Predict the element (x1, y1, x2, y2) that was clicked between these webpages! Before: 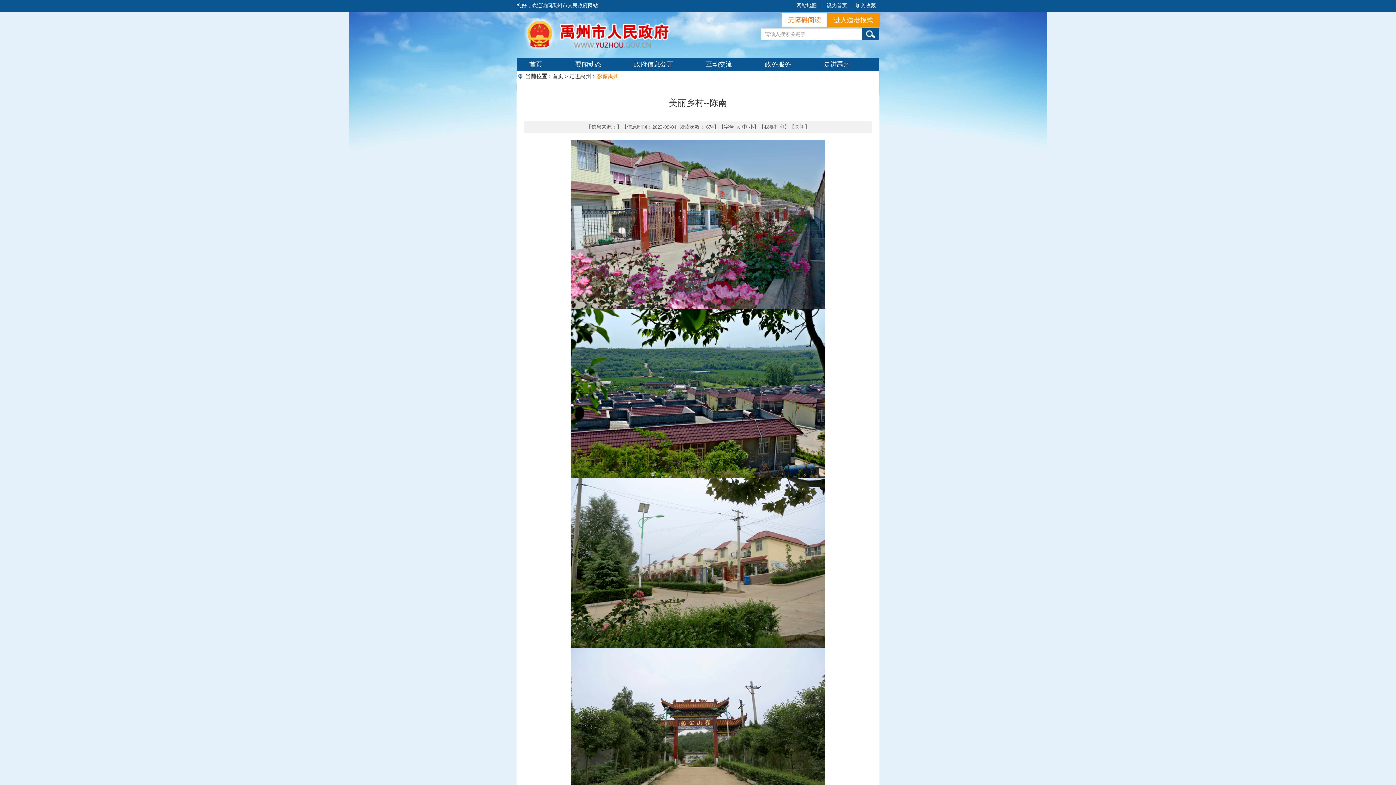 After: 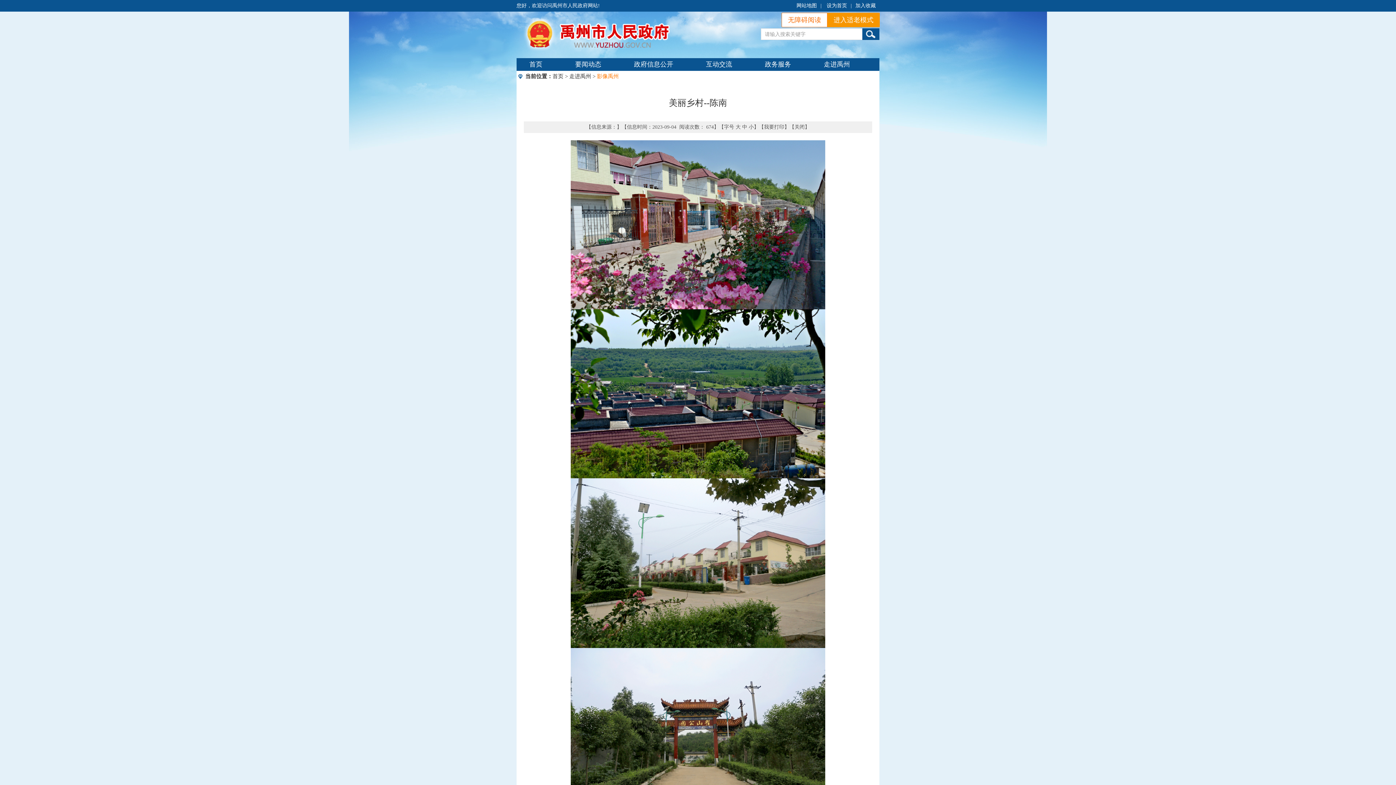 Action: bbox: (855, 2, 876, 8) label: 加入收藏